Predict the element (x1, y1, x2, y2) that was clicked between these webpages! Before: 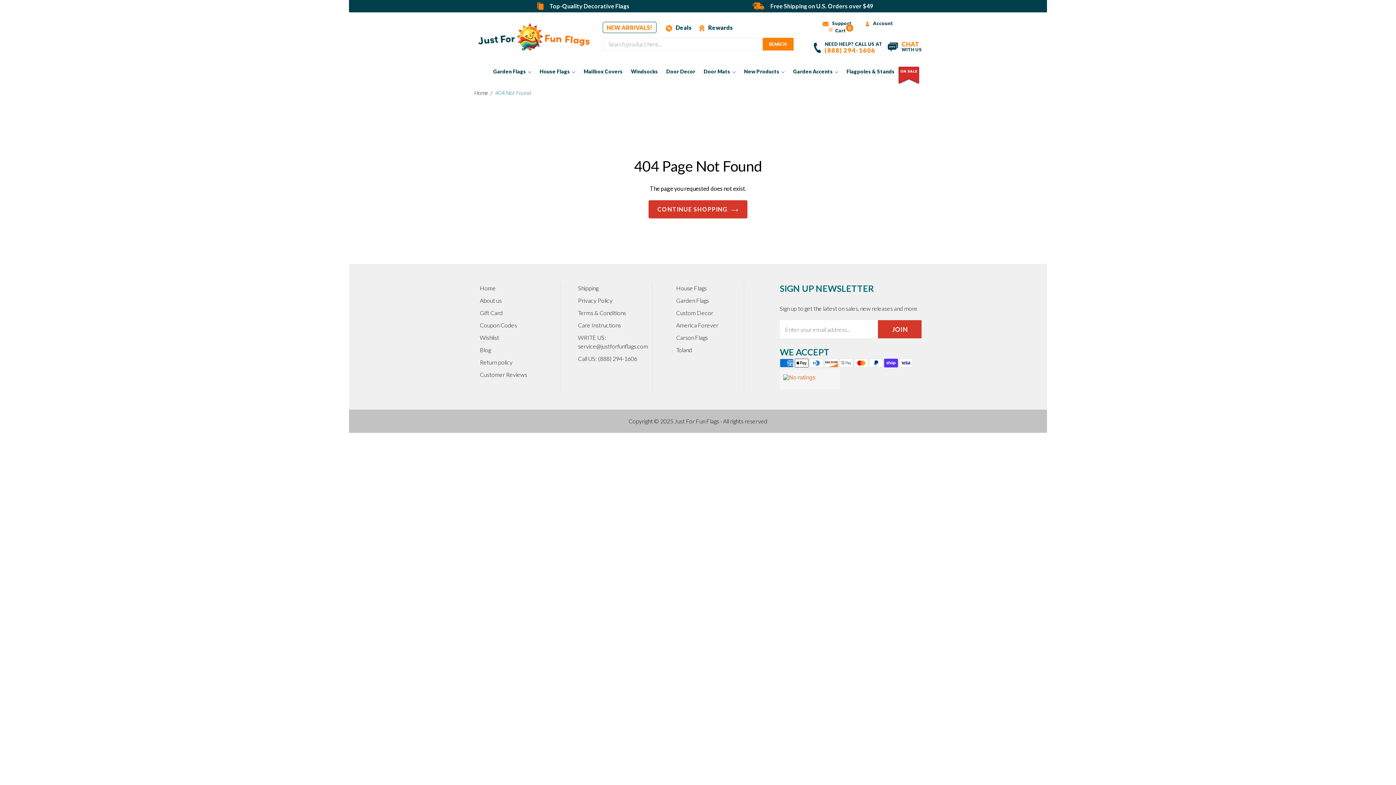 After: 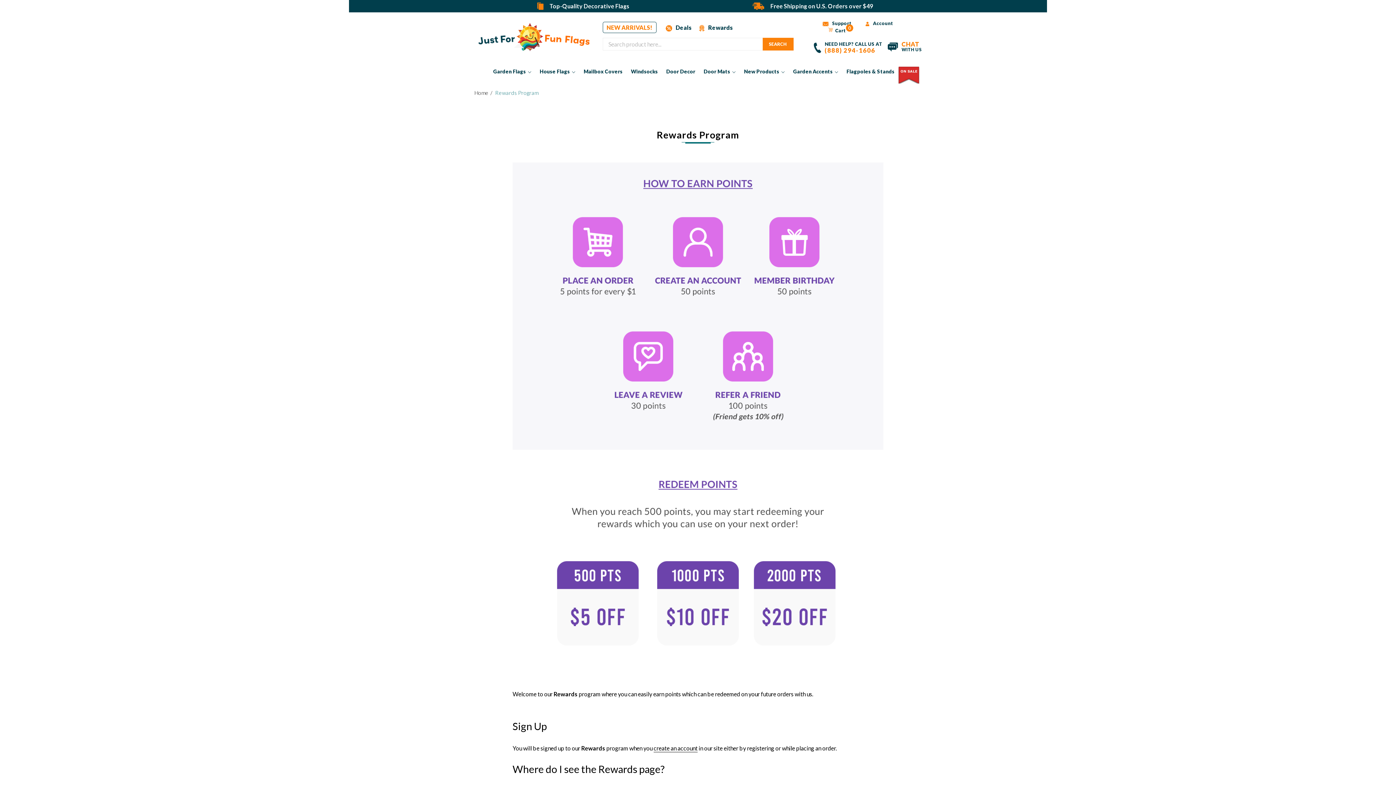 Action: bbox: (699, 24, 740, 30) label: Rewards